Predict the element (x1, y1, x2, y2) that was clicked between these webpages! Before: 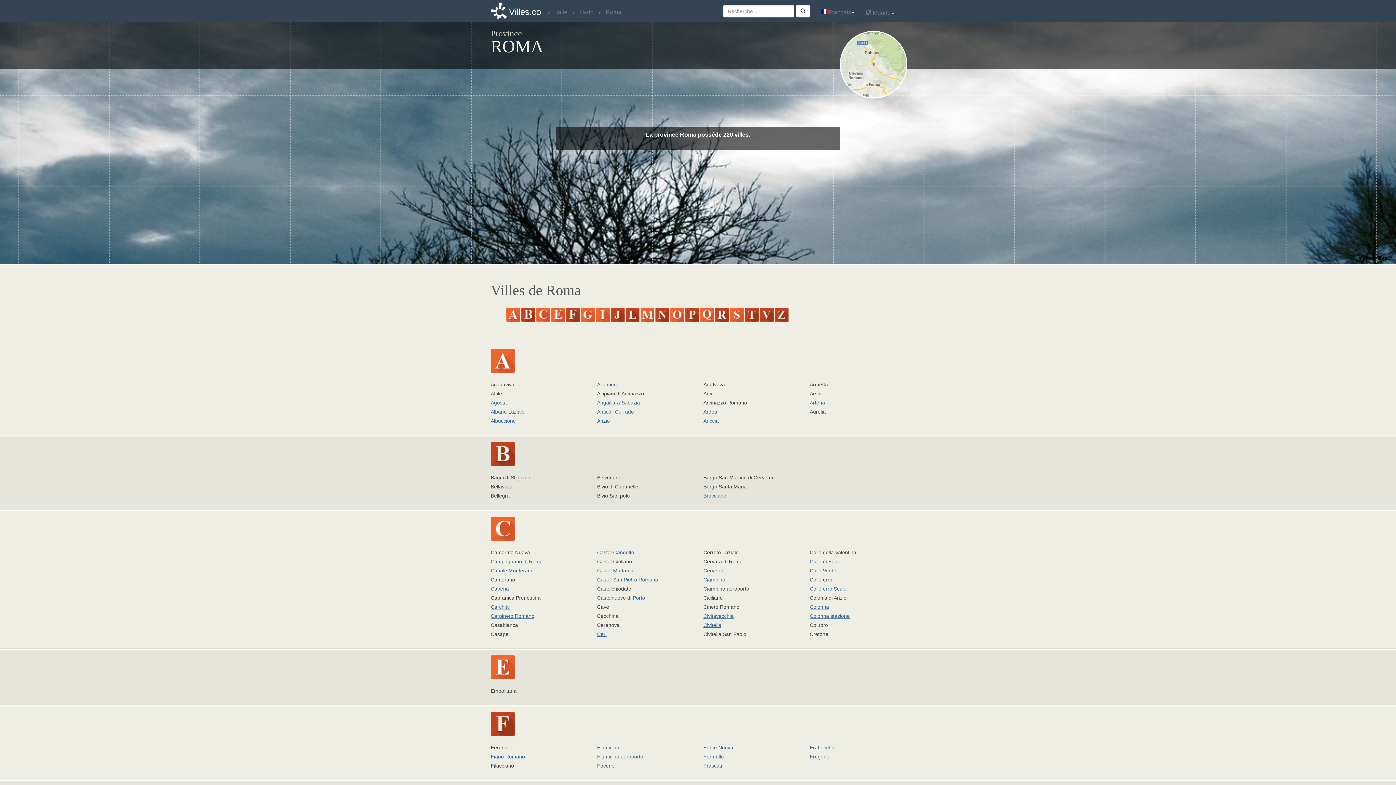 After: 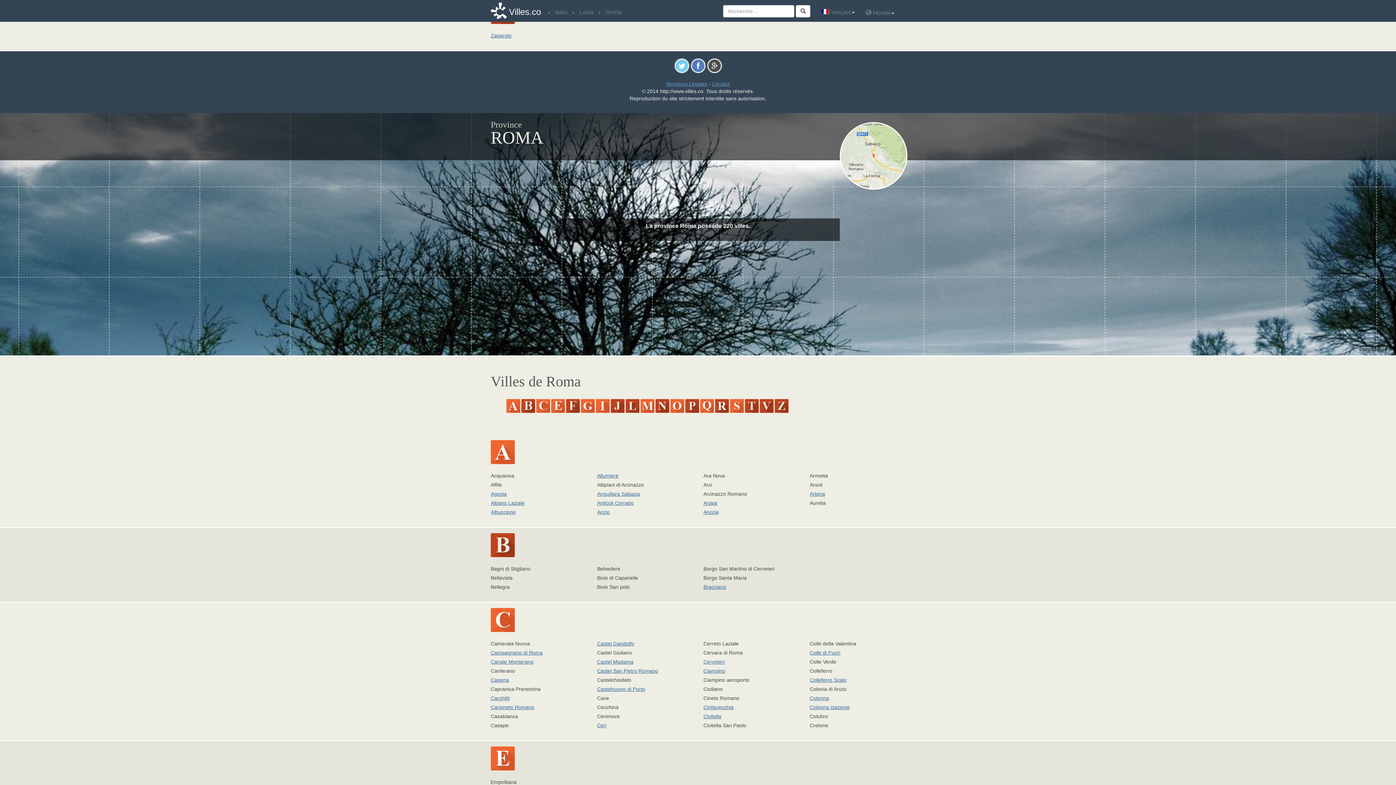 Action: label: Z bbox: (774, 308, 788, 321)